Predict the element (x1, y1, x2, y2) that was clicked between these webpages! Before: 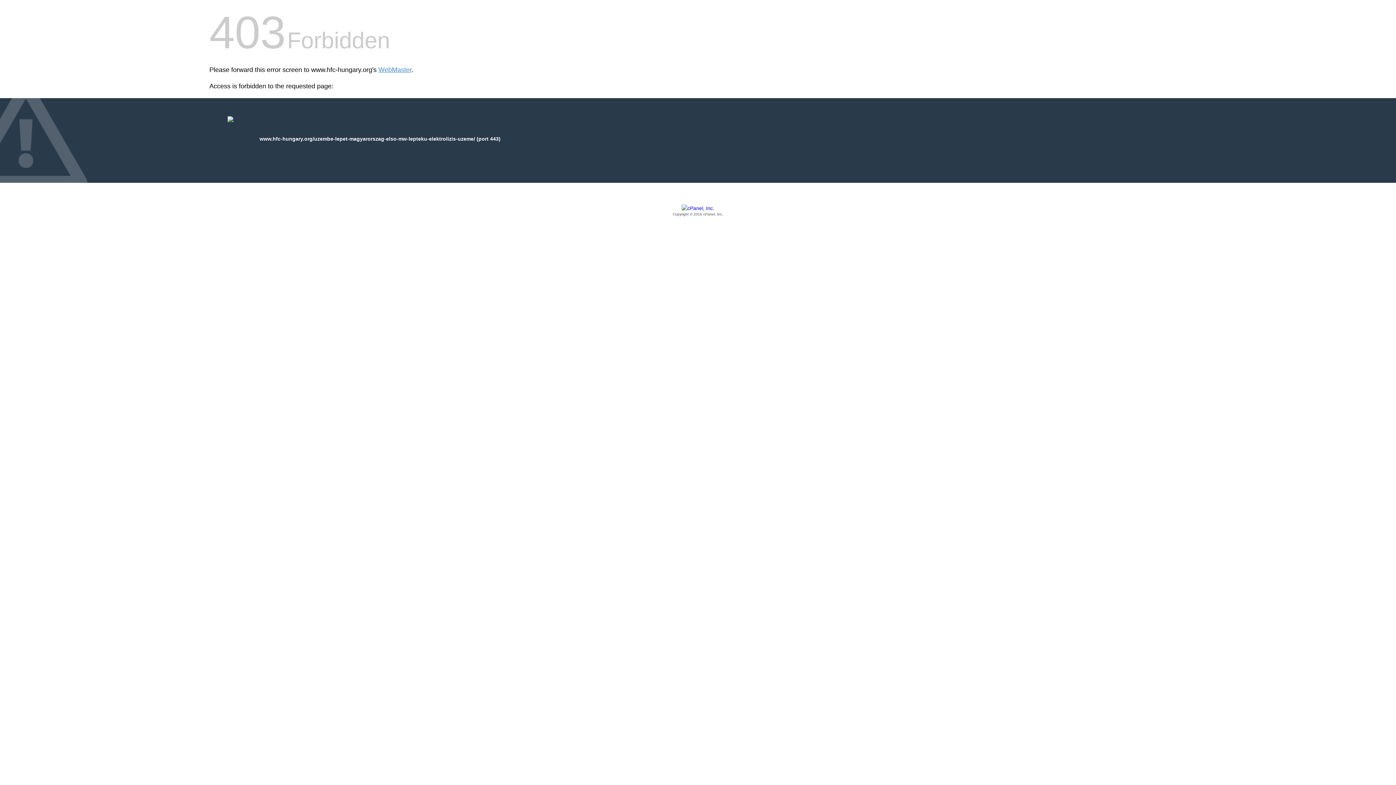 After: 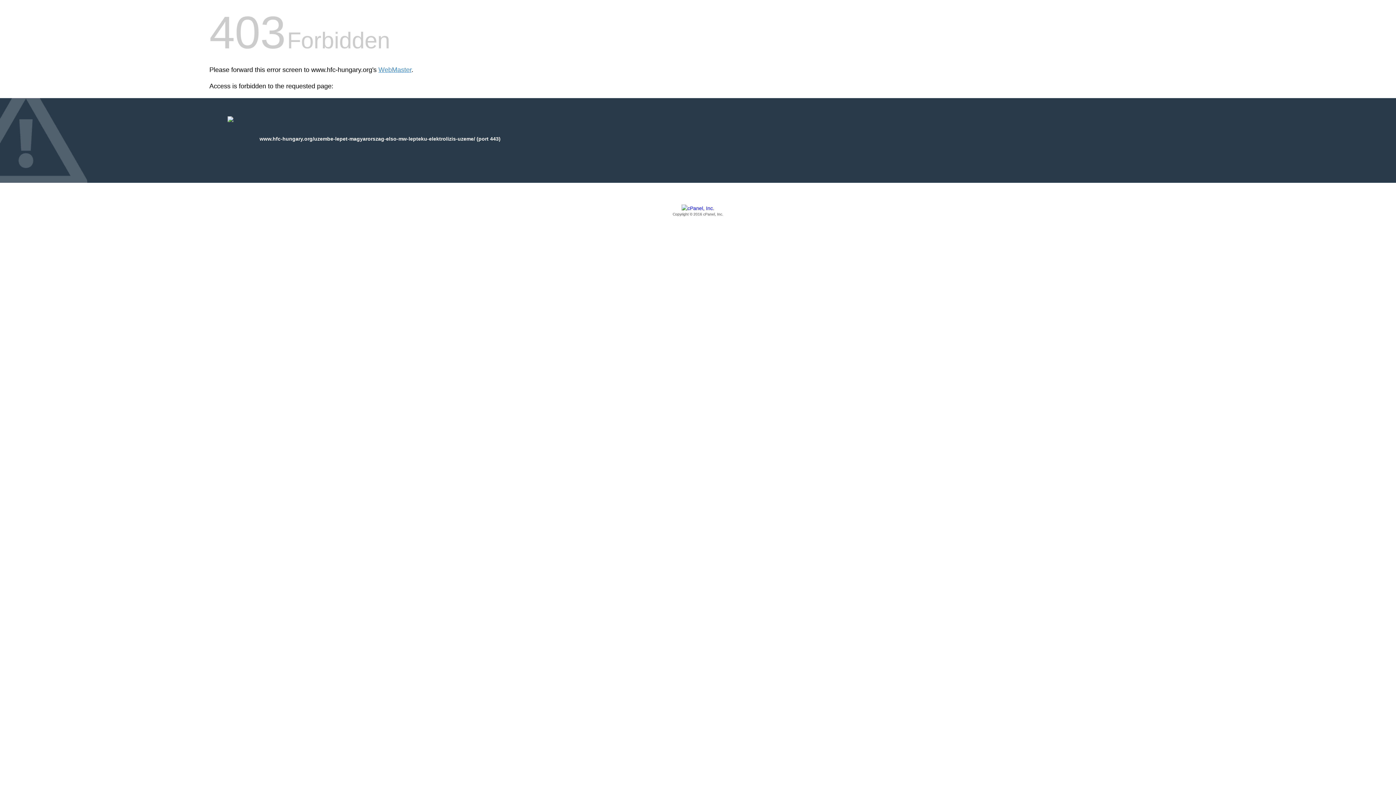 Action: bbox: (209, 205, 1186, 217) label: Copyright © 2016 cPanel, Inc.